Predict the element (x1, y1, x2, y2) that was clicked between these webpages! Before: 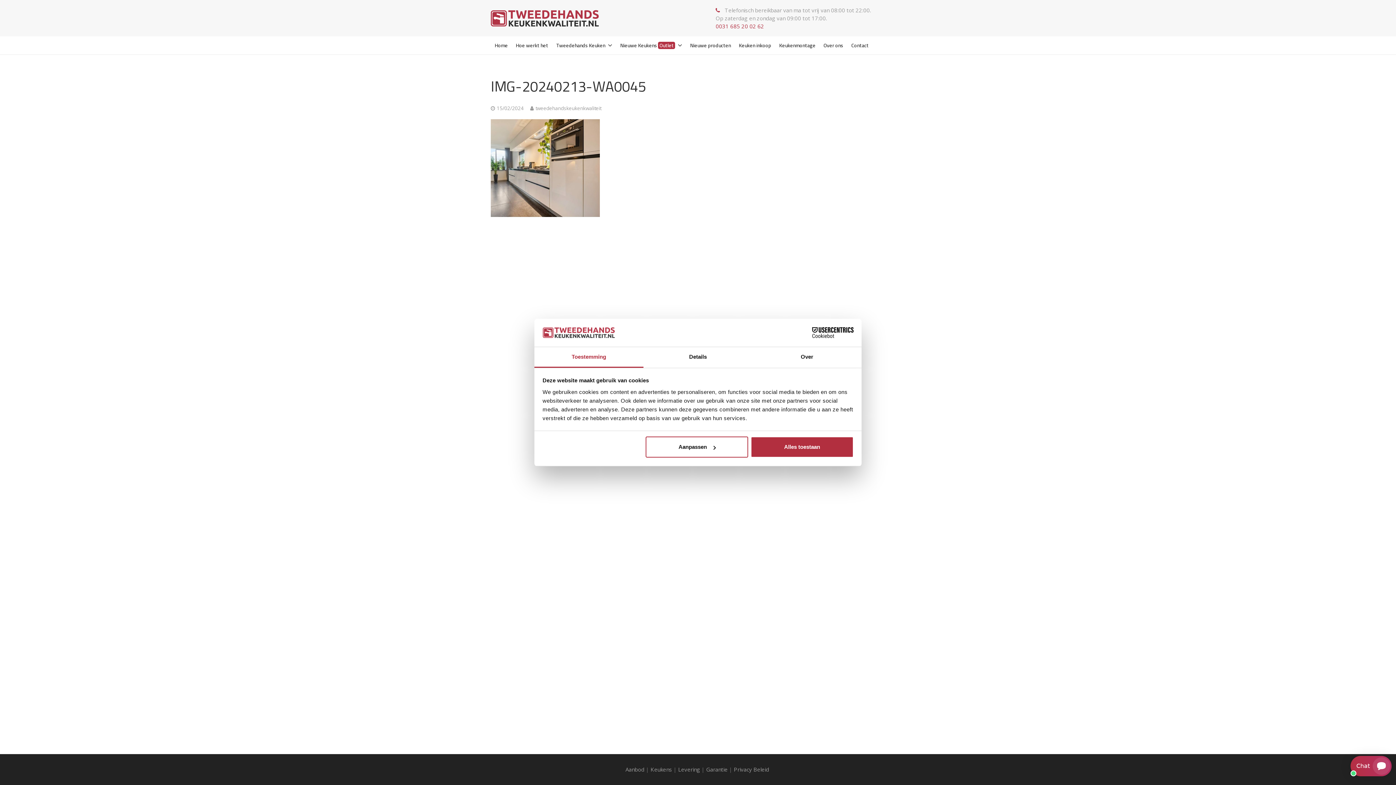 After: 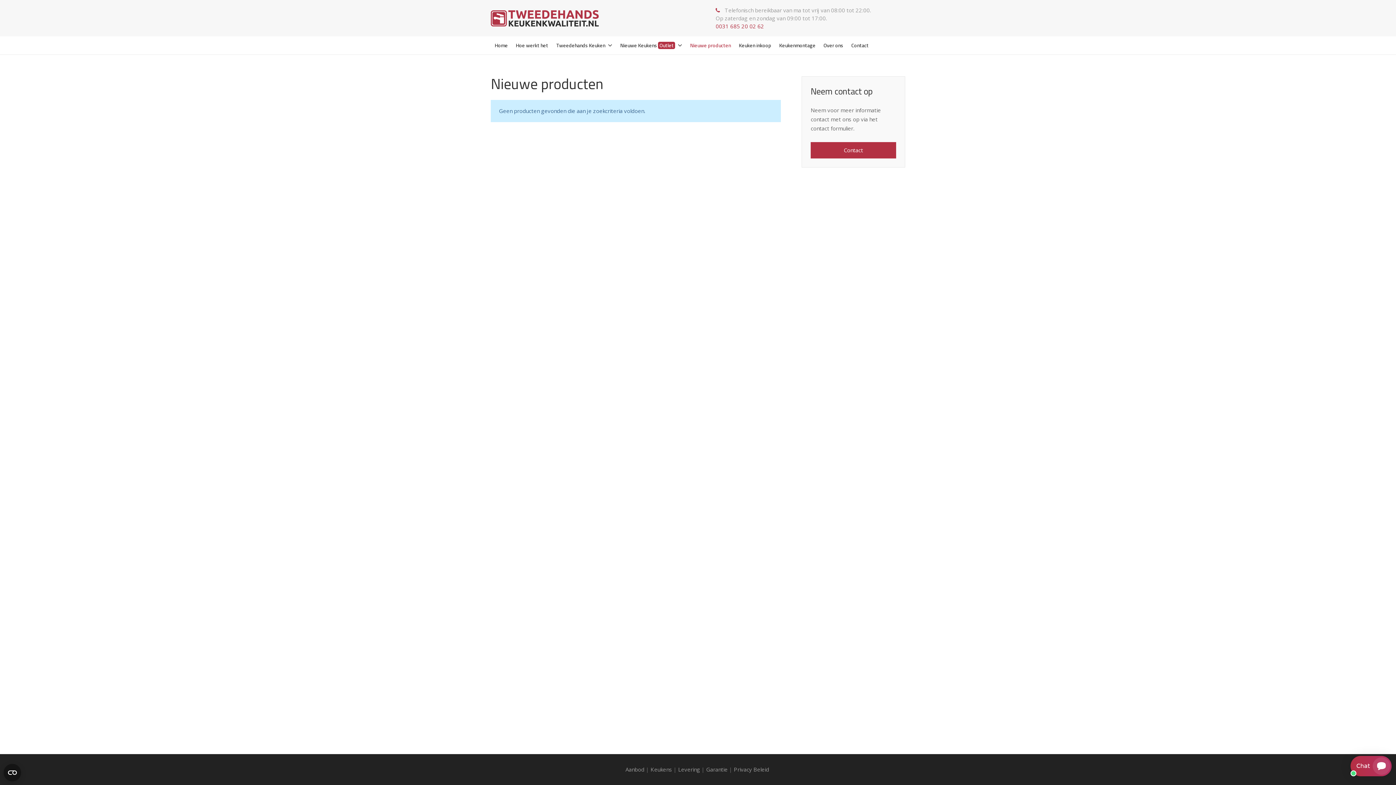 Action: label: Nieuwe producten bbox: (686, 36, 735, 54)